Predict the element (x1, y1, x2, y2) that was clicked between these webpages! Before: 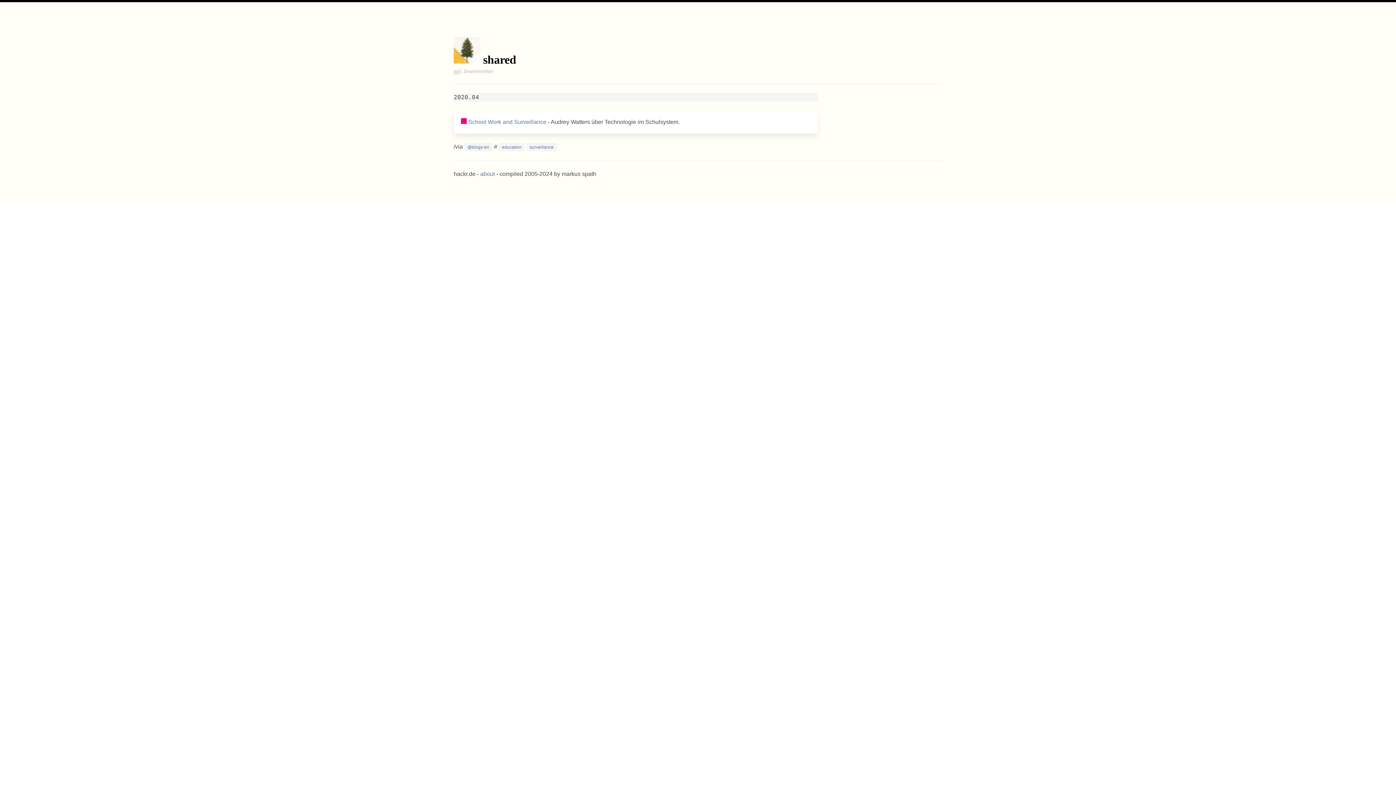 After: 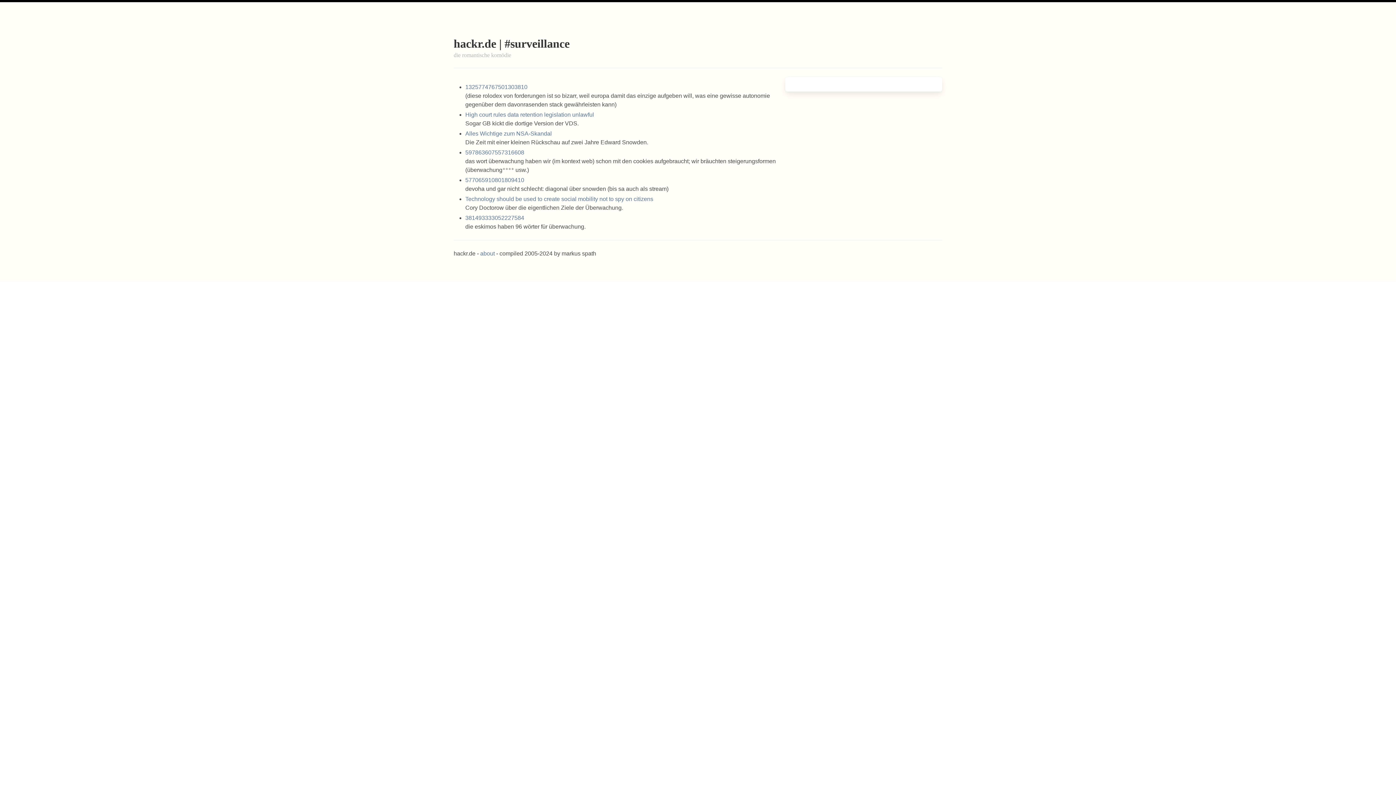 Action: bbox: (529, 144, 553, 150) label: surveillance